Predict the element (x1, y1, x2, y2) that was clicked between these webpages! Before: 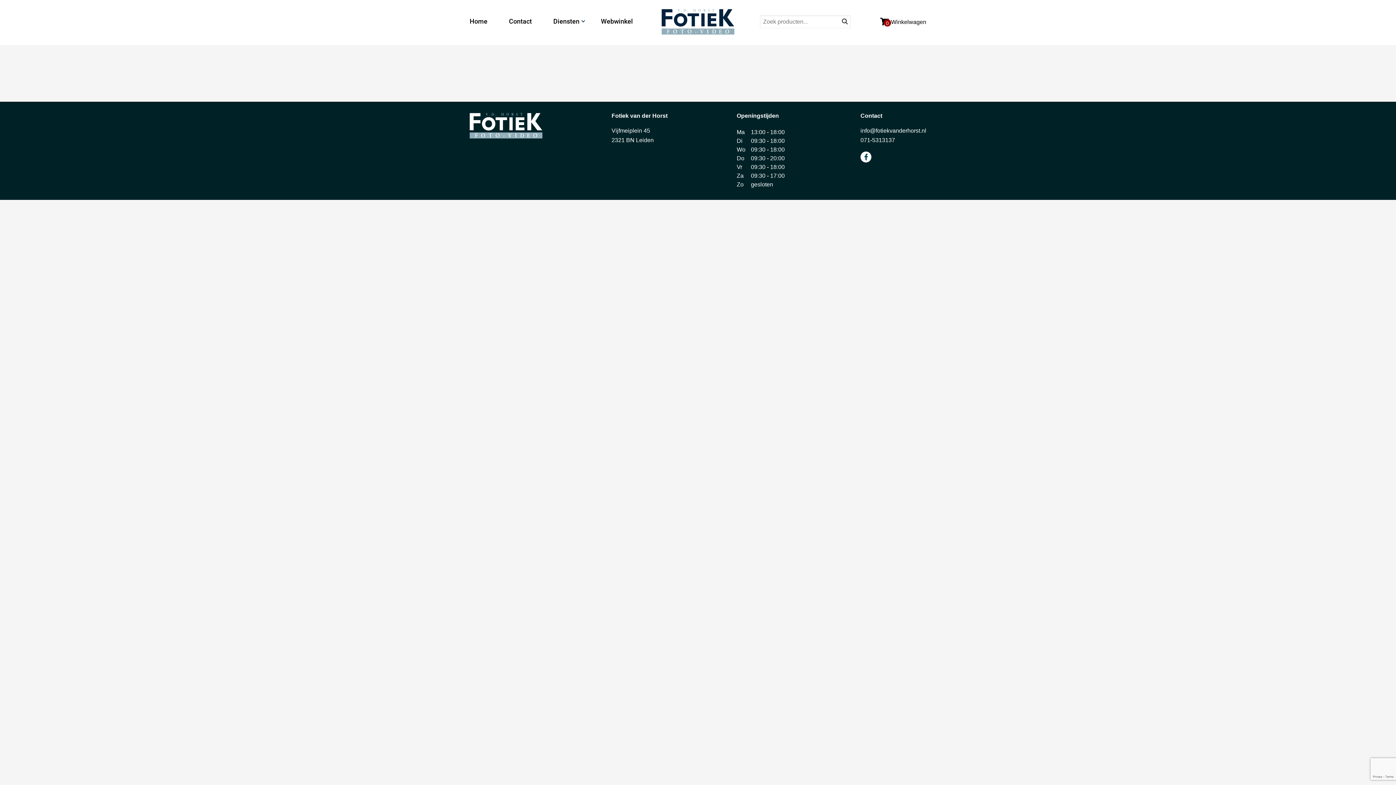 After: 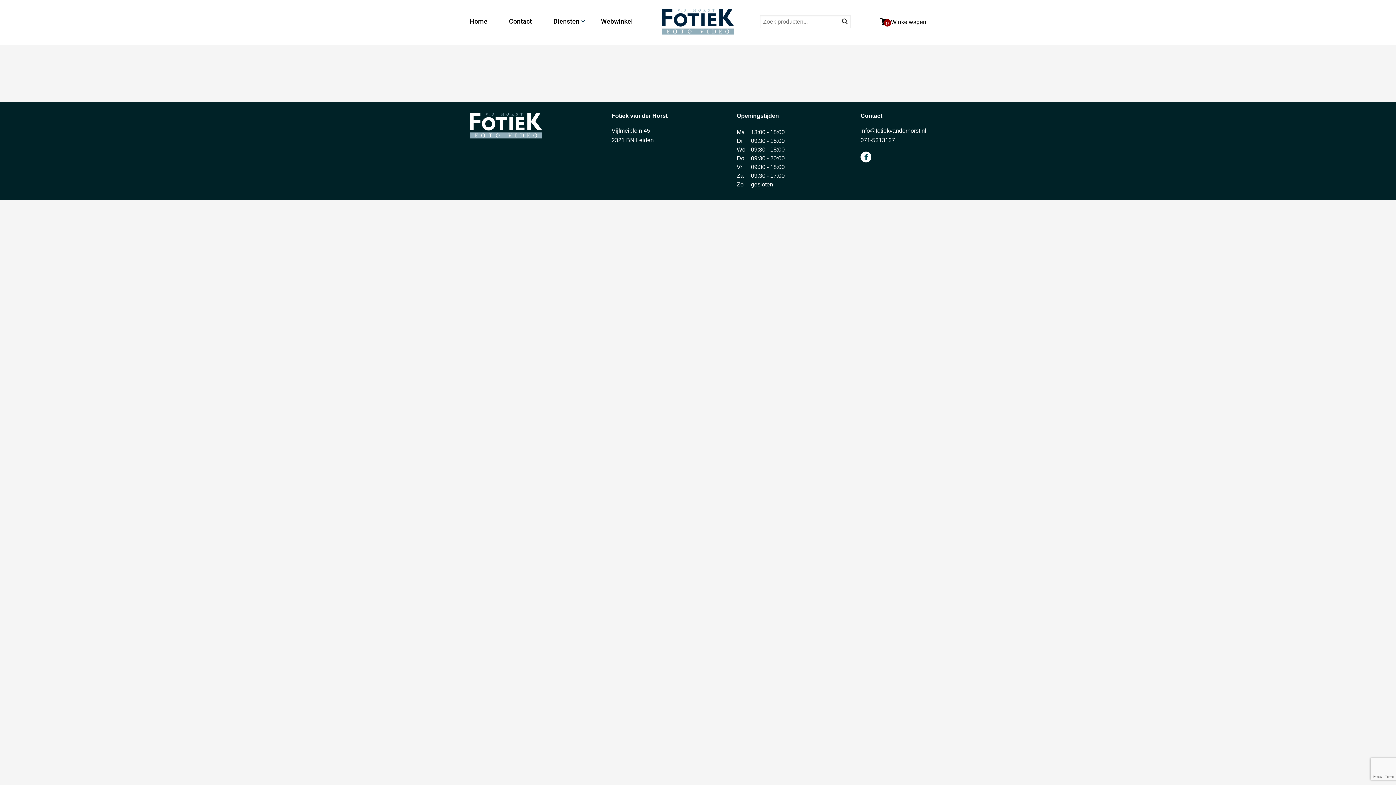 Action: bbox: (860, 127, 926, 133) label: info@fotiekvanderhorst.nl